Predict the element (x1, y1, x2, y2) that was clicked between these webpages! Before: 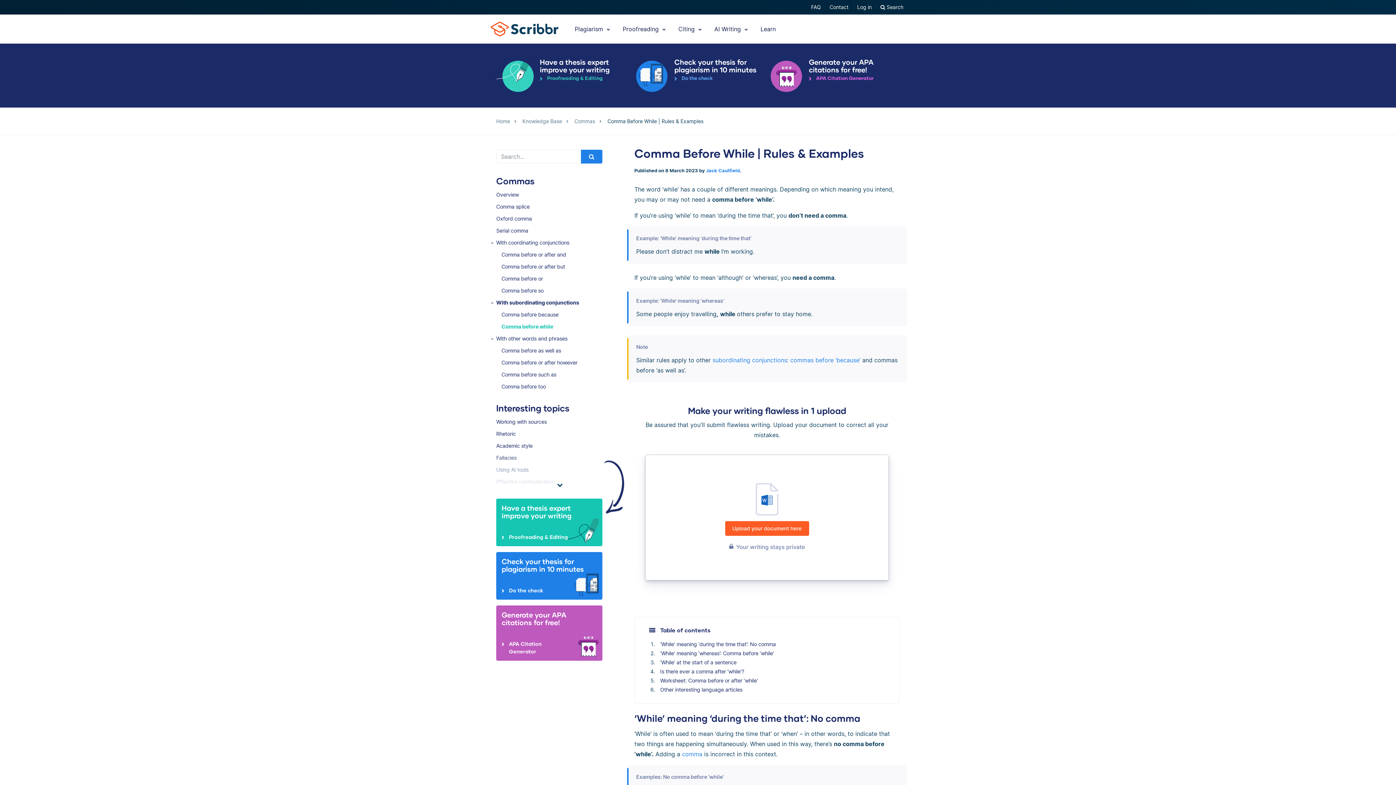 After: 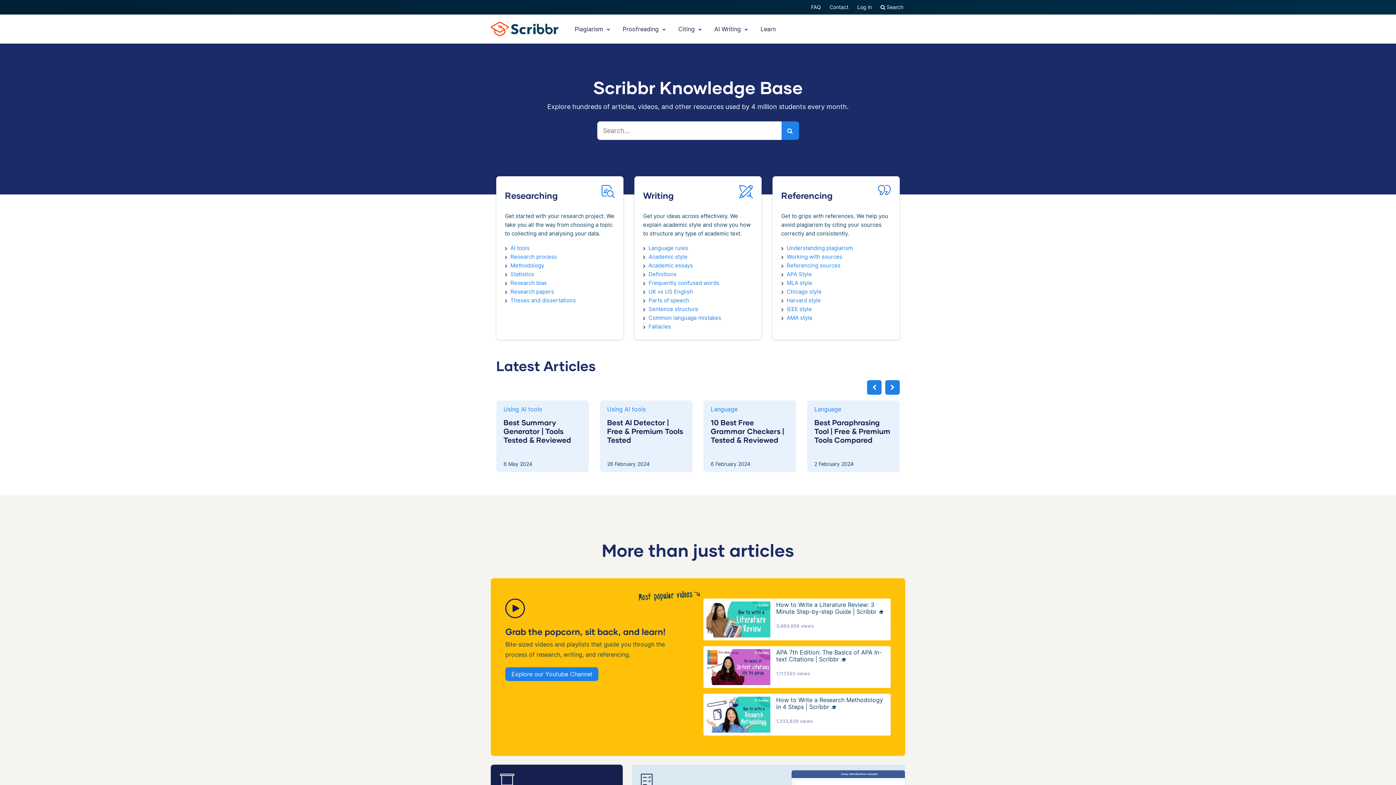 Action: bbox: (755, 14, 781, 43) label: Learn